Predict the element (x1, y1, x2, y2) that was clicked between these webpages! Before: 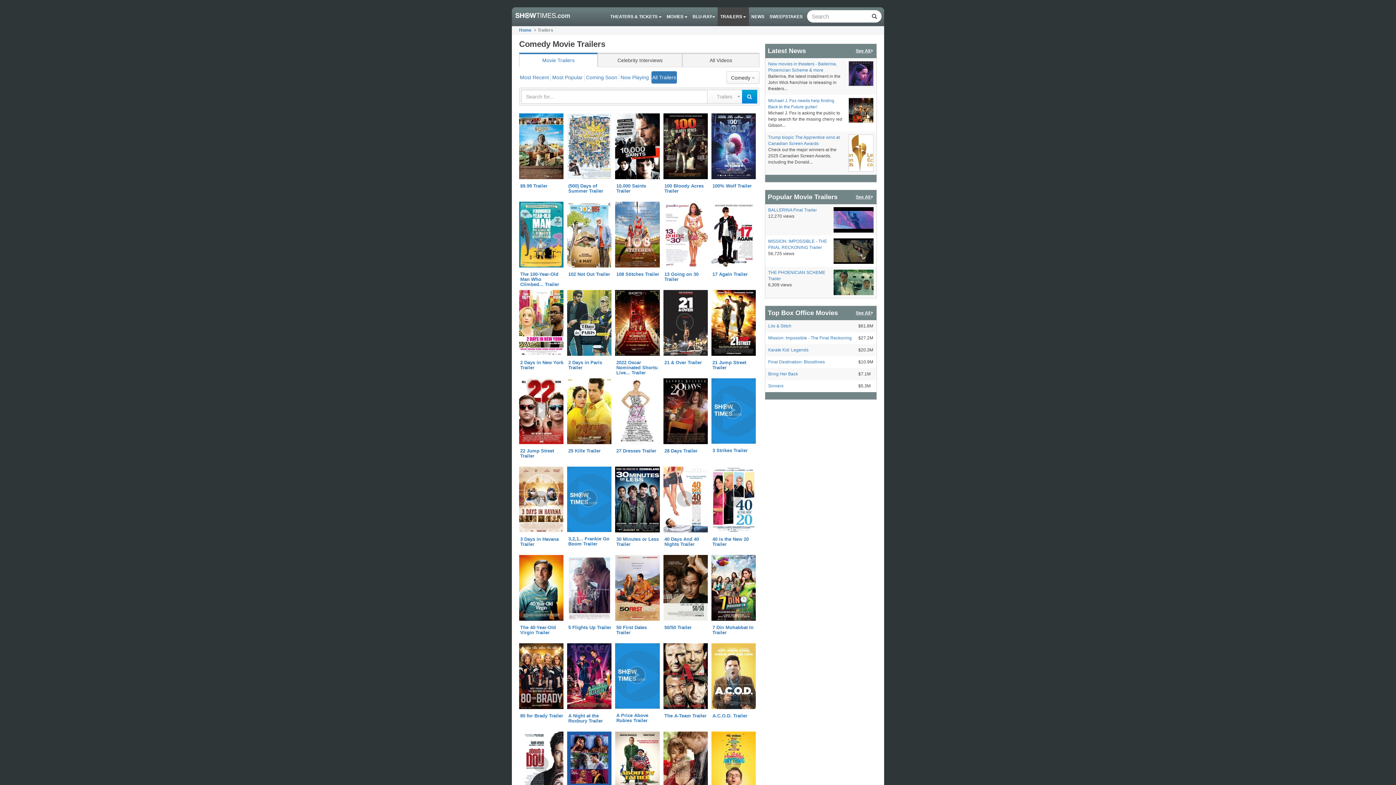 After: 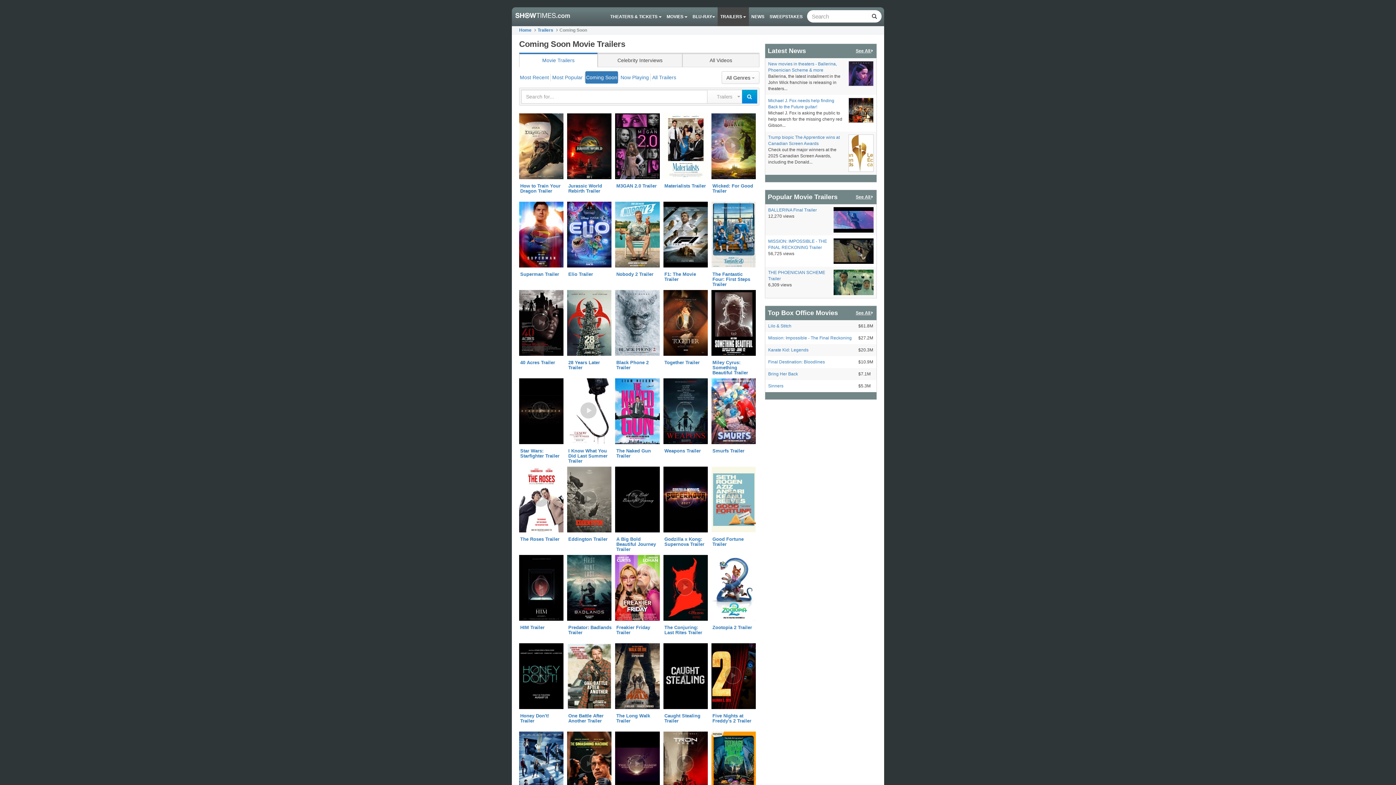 Action: bbox: (585, 71, 618, 83) label: Coming Soon